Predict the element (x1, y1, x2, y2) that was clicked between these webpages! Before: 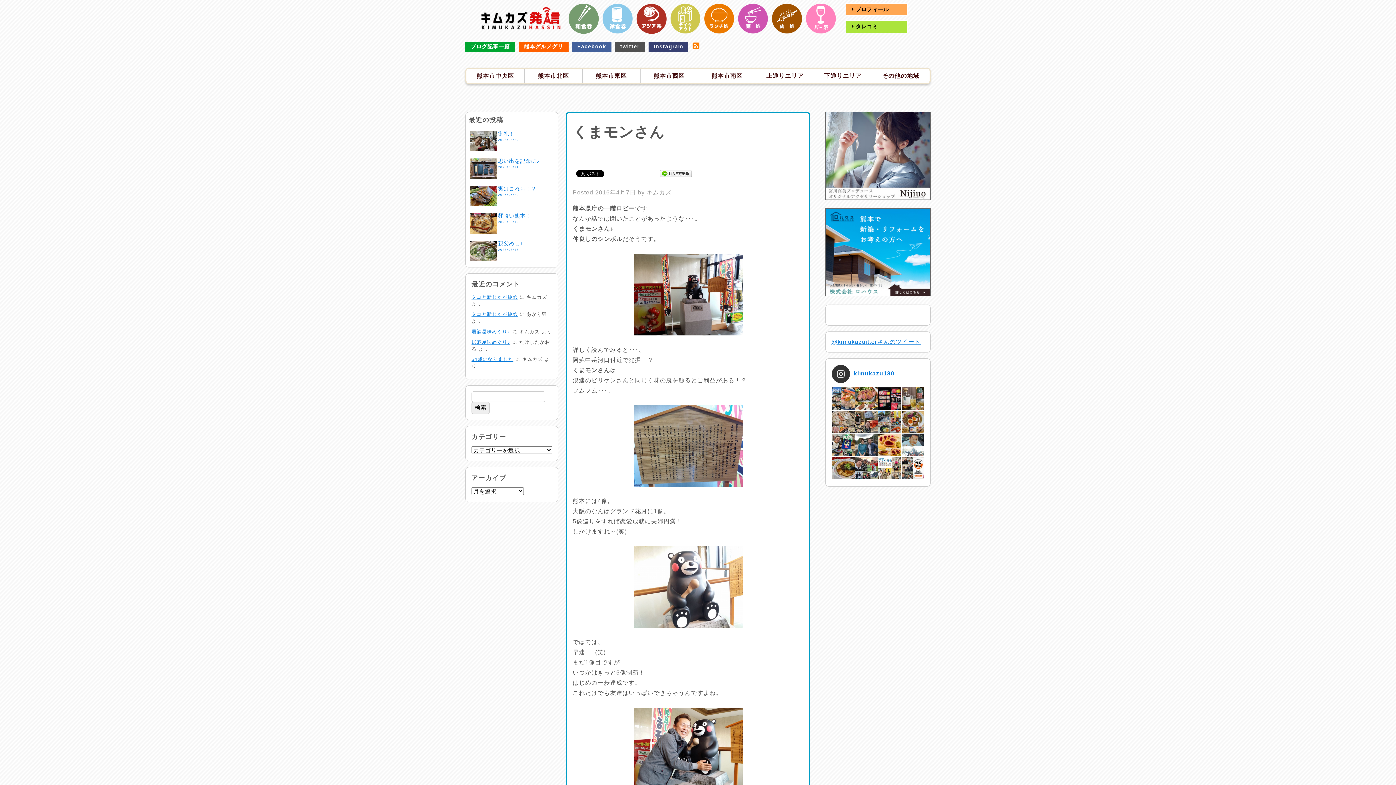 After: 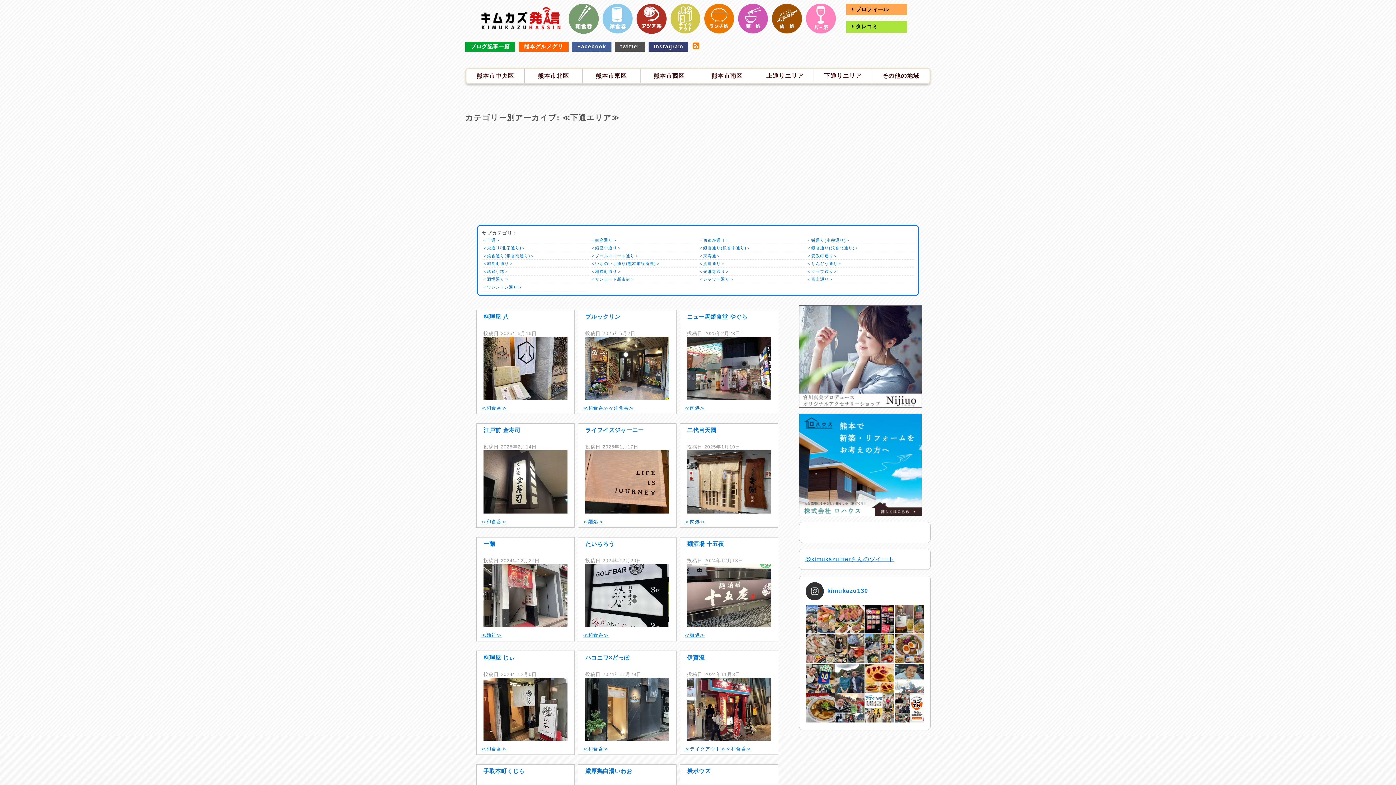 Action: bbox: (814, 68, 871, 83) label: 下通りエリア